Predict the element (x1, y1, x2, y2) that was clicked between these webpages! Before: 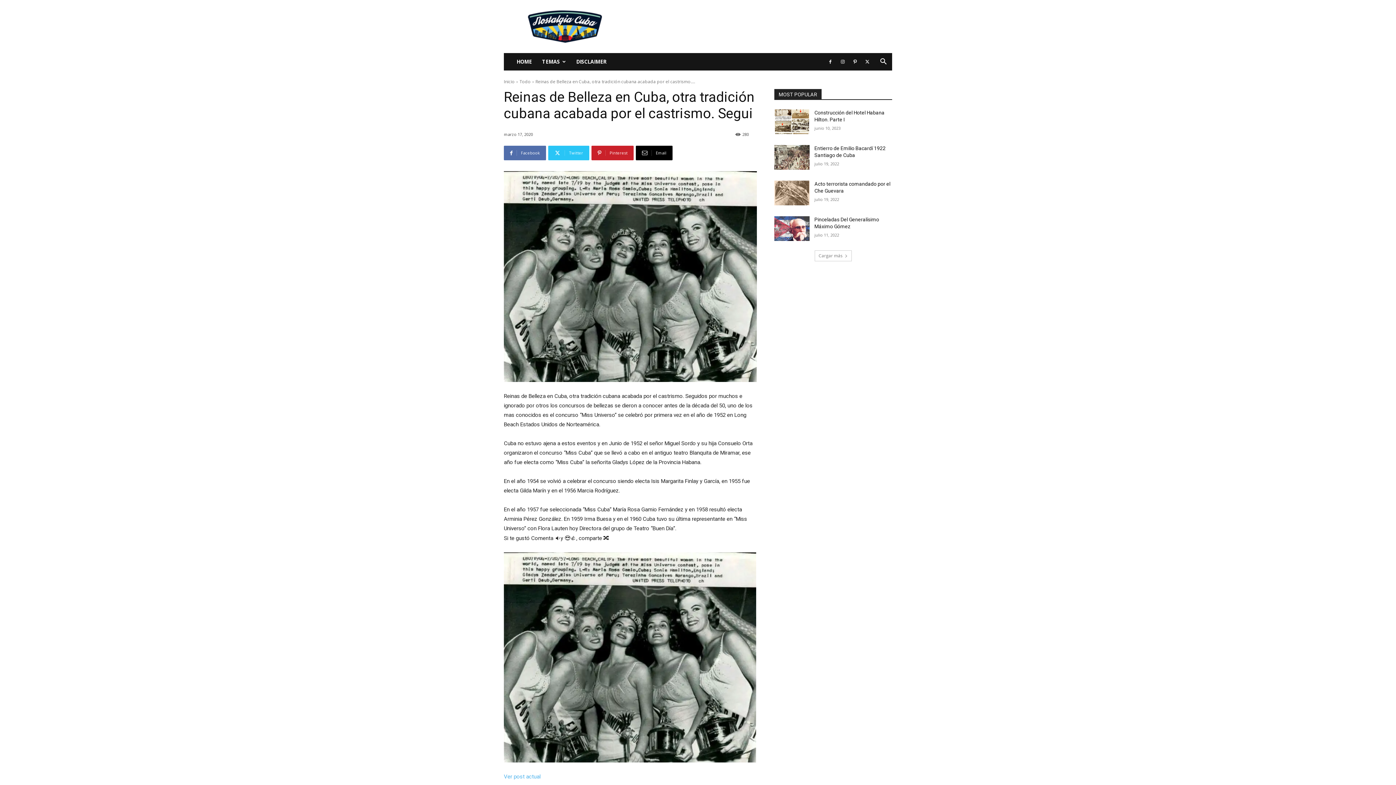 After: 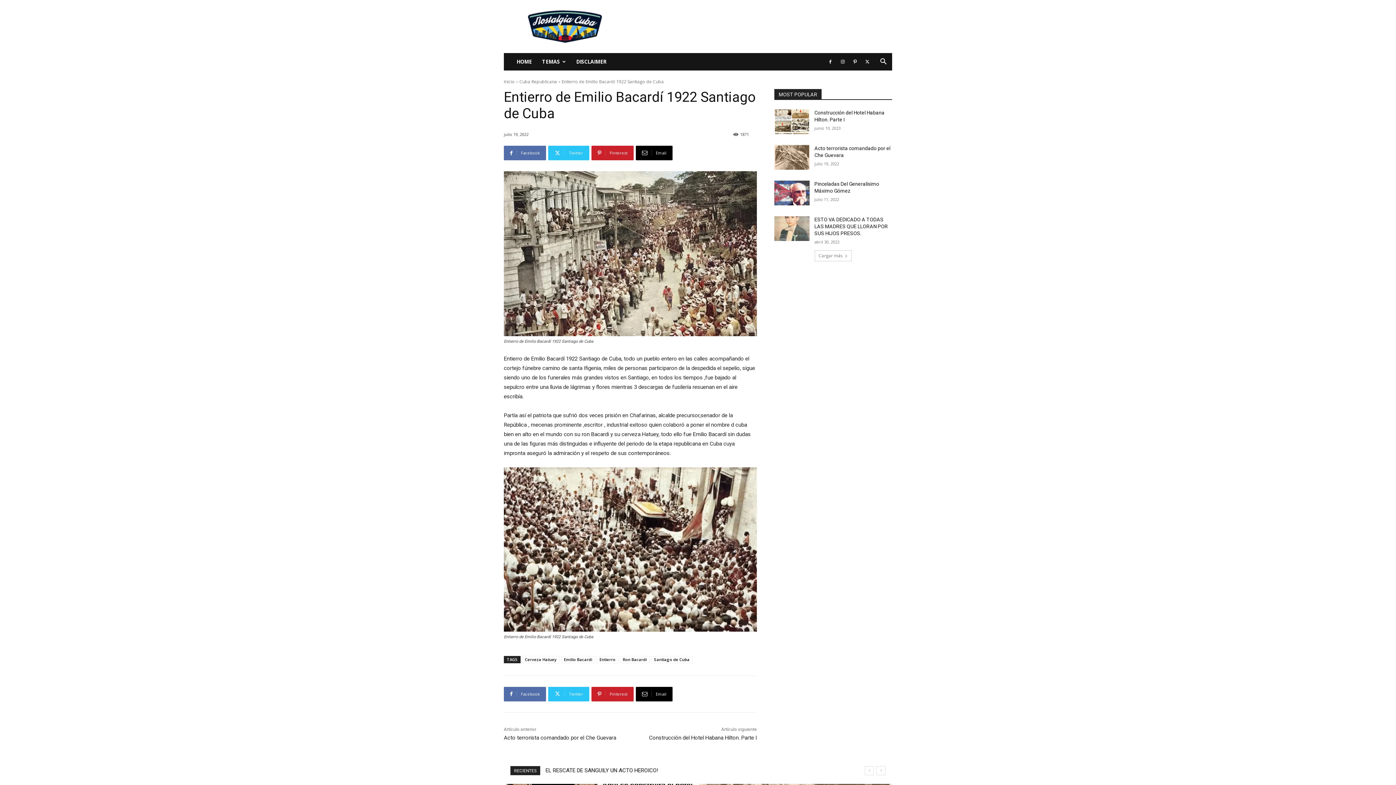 Action: bbox: (774, 145, 809, 169)